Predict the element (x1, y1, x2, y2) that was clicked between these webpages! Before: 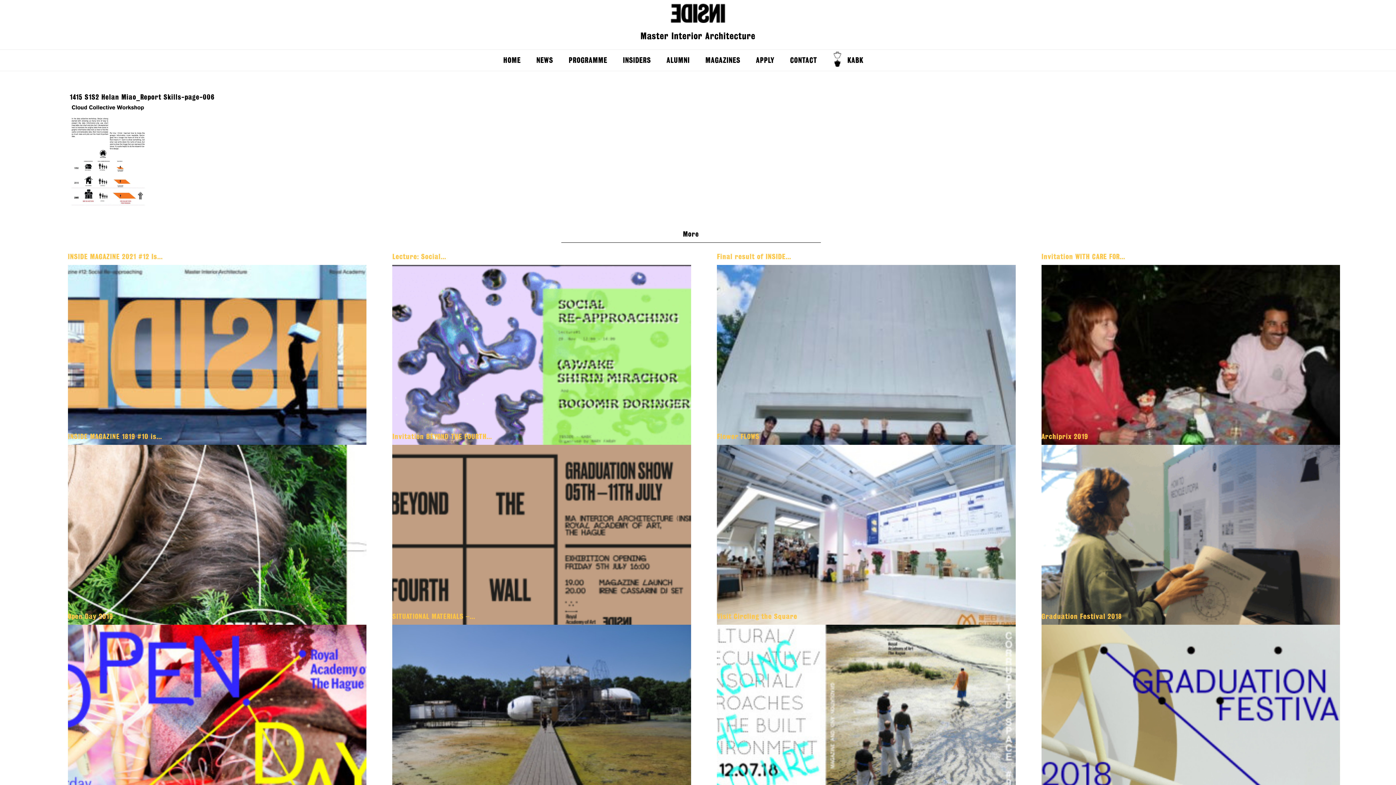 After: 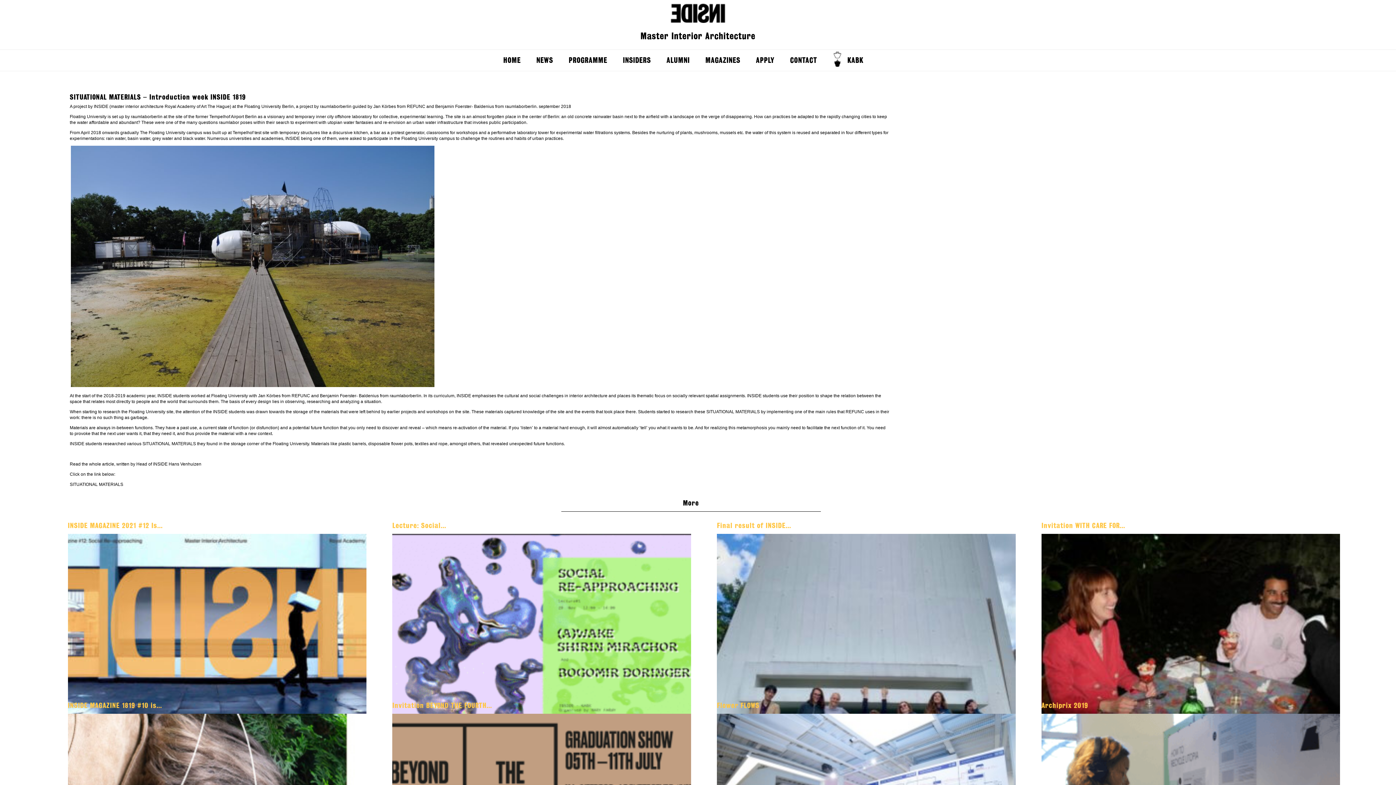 Action: label: SITUATIONAL MATERIALS –... bbox: (392, 612, 475, 620)